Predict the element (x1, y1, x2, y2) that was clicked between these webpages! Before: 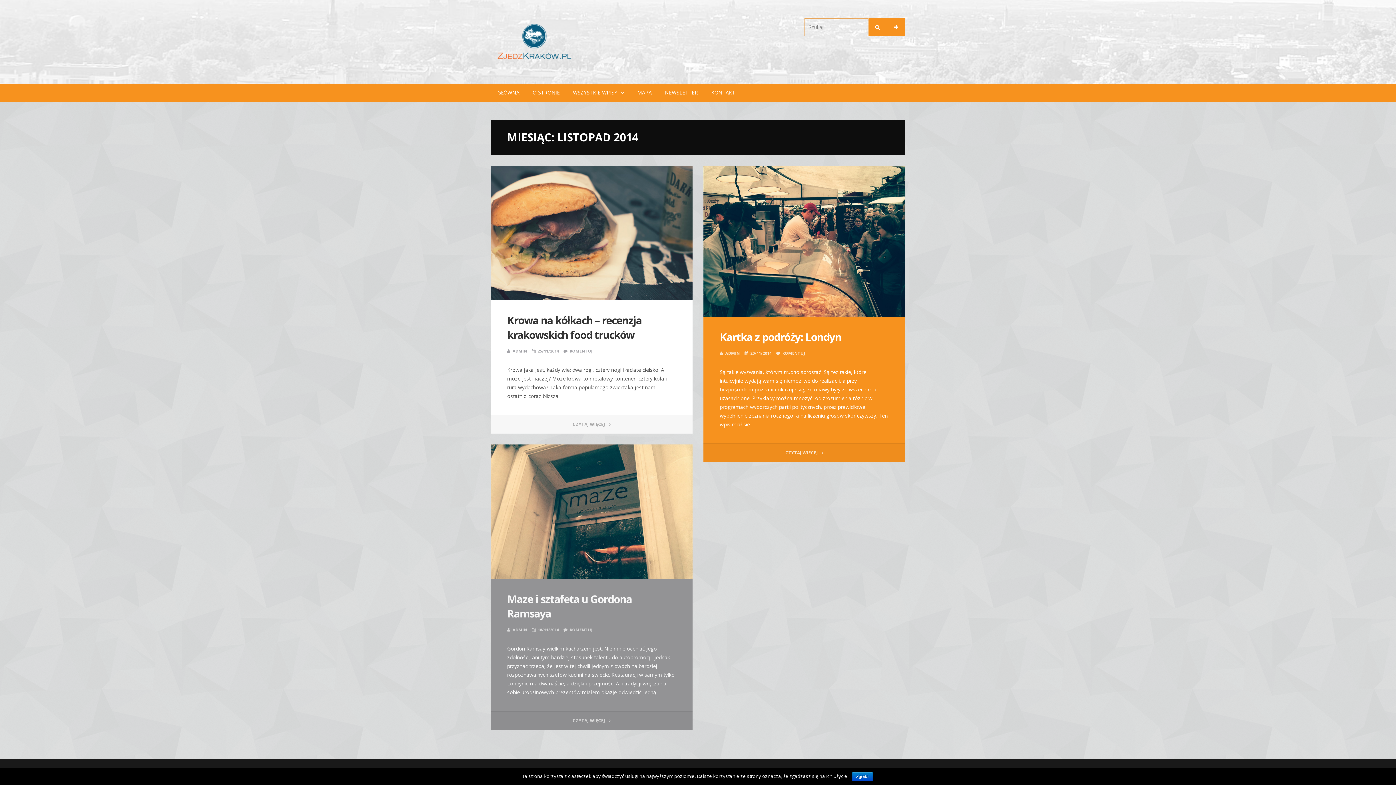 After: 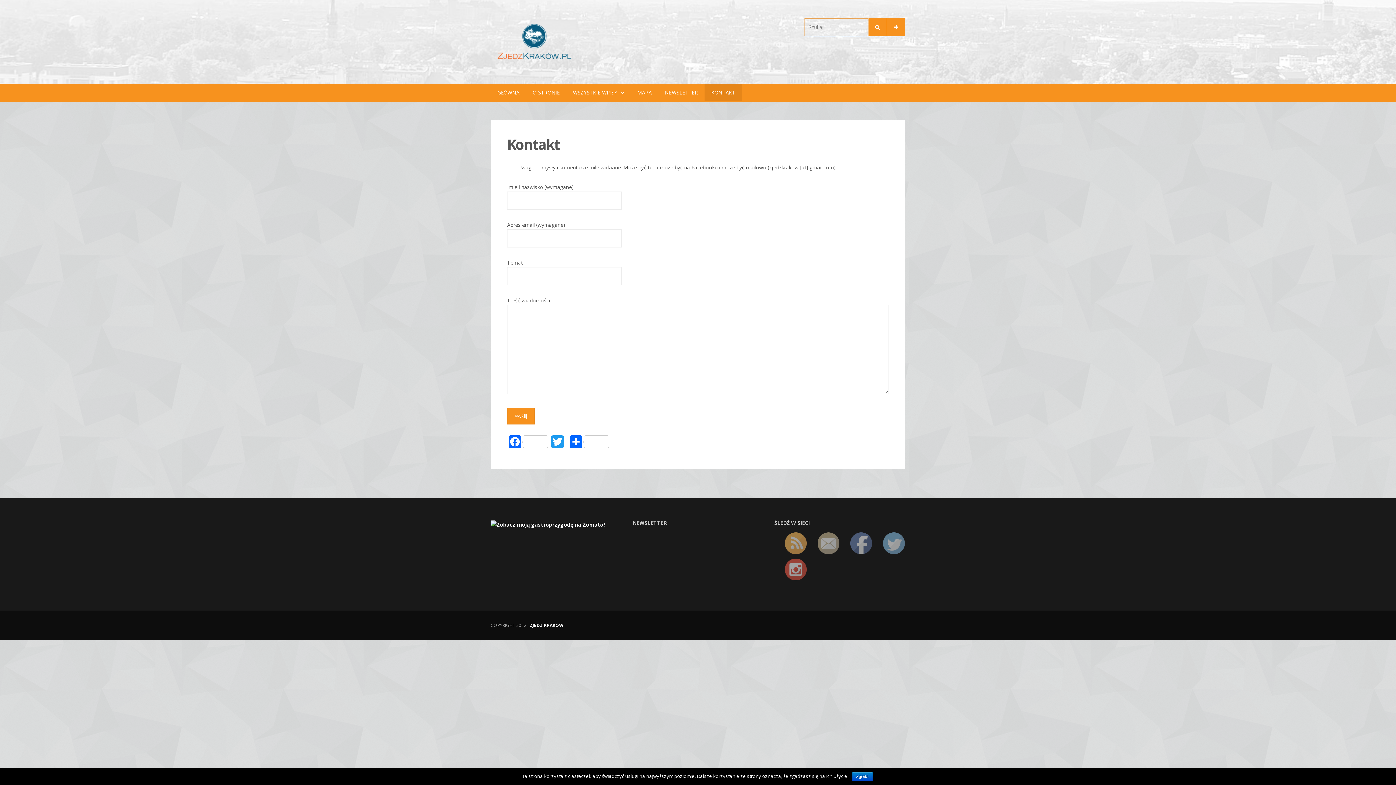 Action: bbox: (704, 83, 742, 101) label: KONTAKT